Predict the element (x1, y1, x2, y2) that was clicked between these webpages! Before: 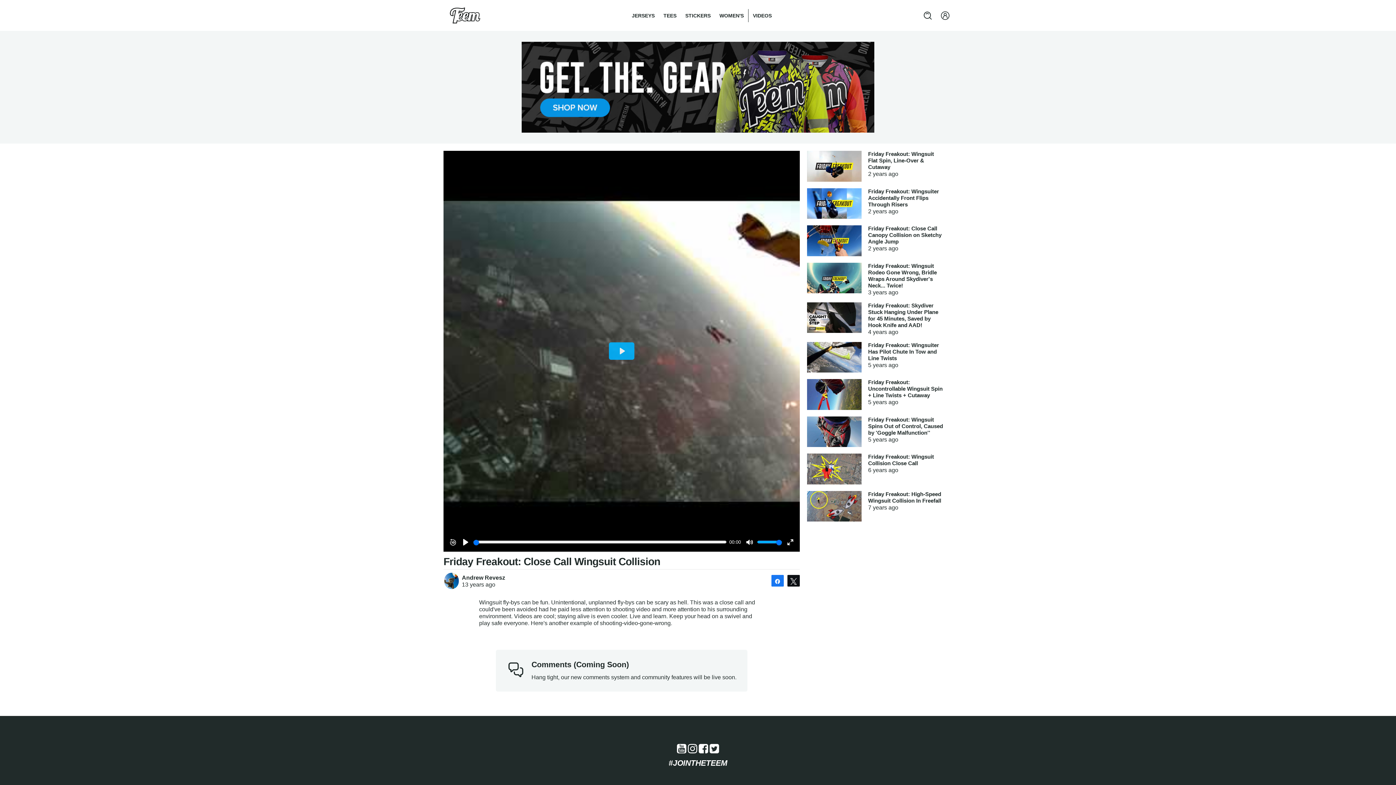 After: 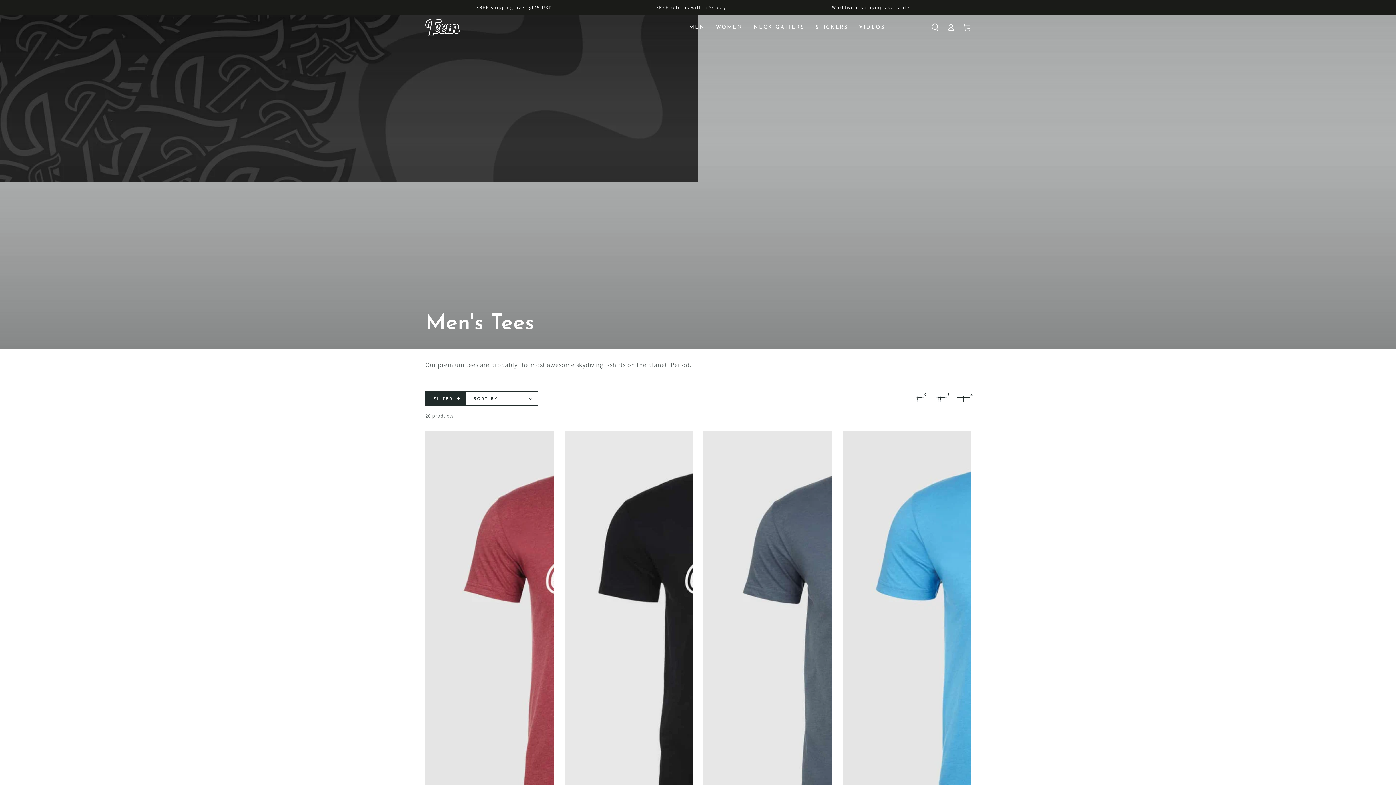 Action: label: TEES bbox: (659, 8, 681, 22)